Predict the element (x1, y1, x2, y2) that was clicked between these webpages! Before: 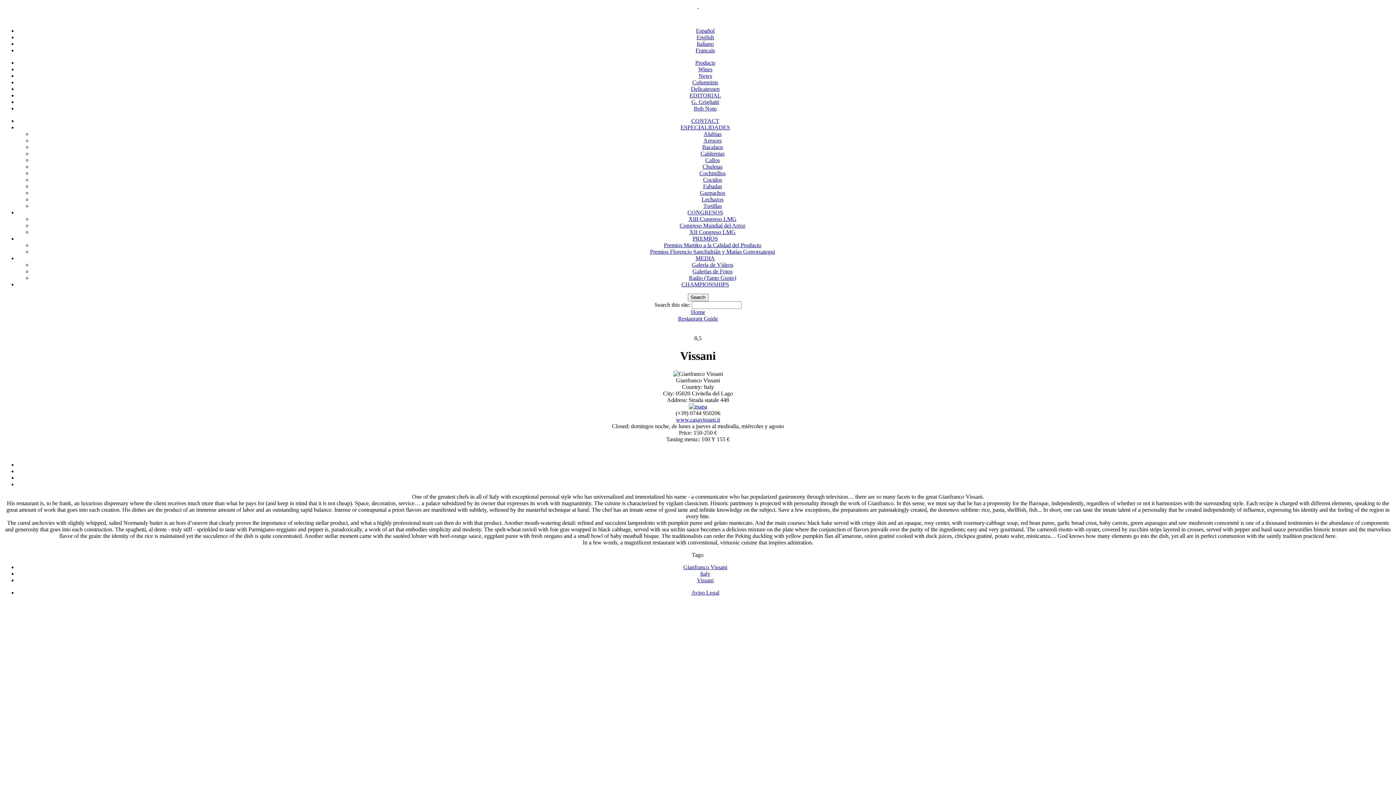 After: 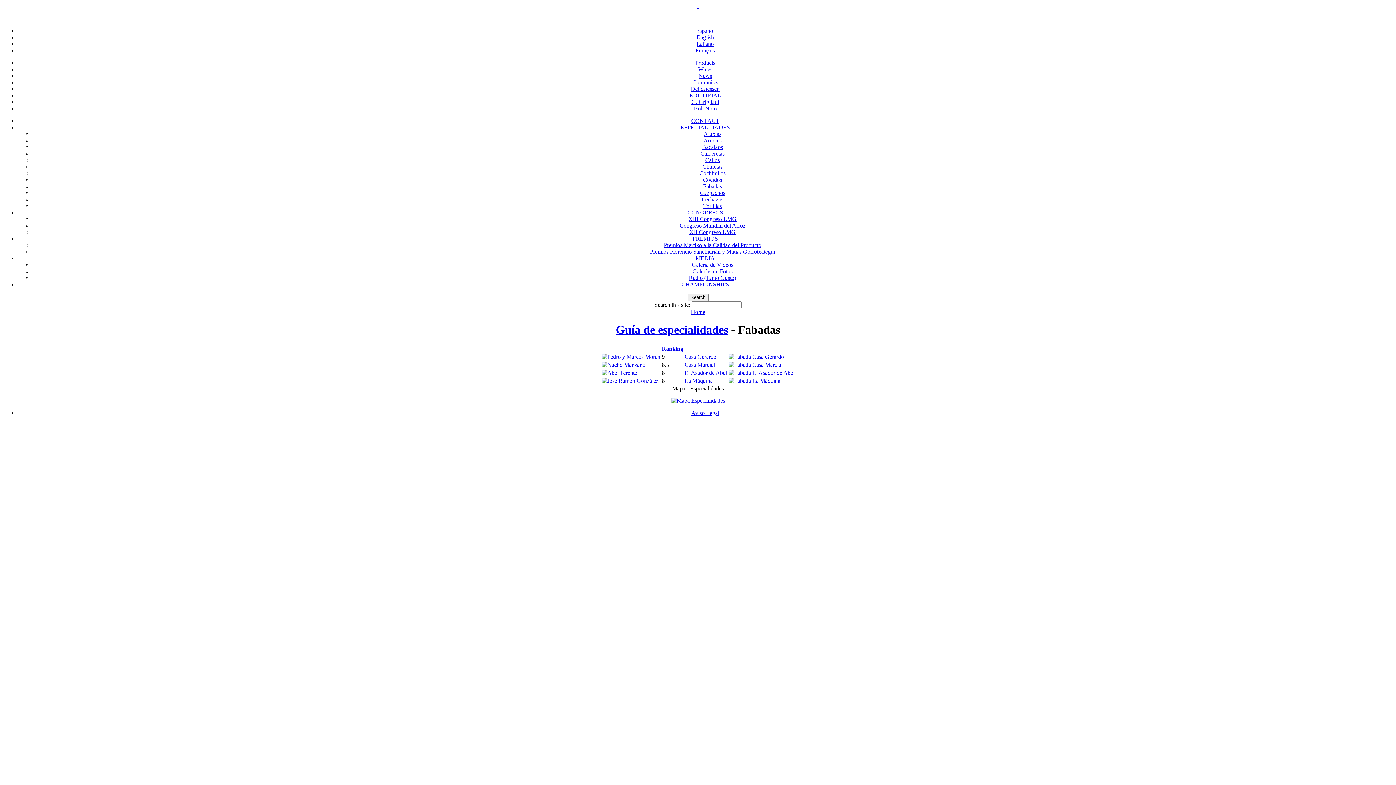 Action: label: Fabadas bbox: (703, 183, 722, 189)